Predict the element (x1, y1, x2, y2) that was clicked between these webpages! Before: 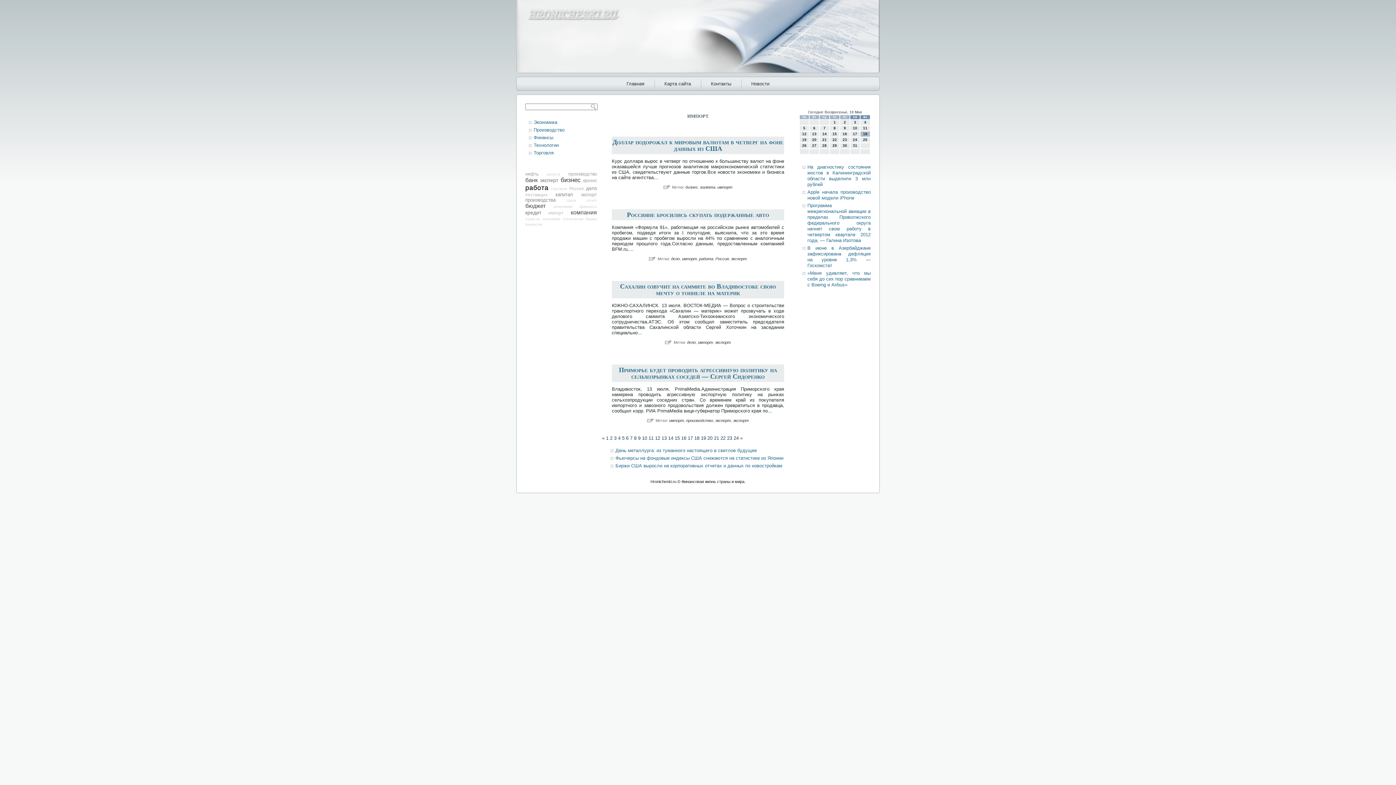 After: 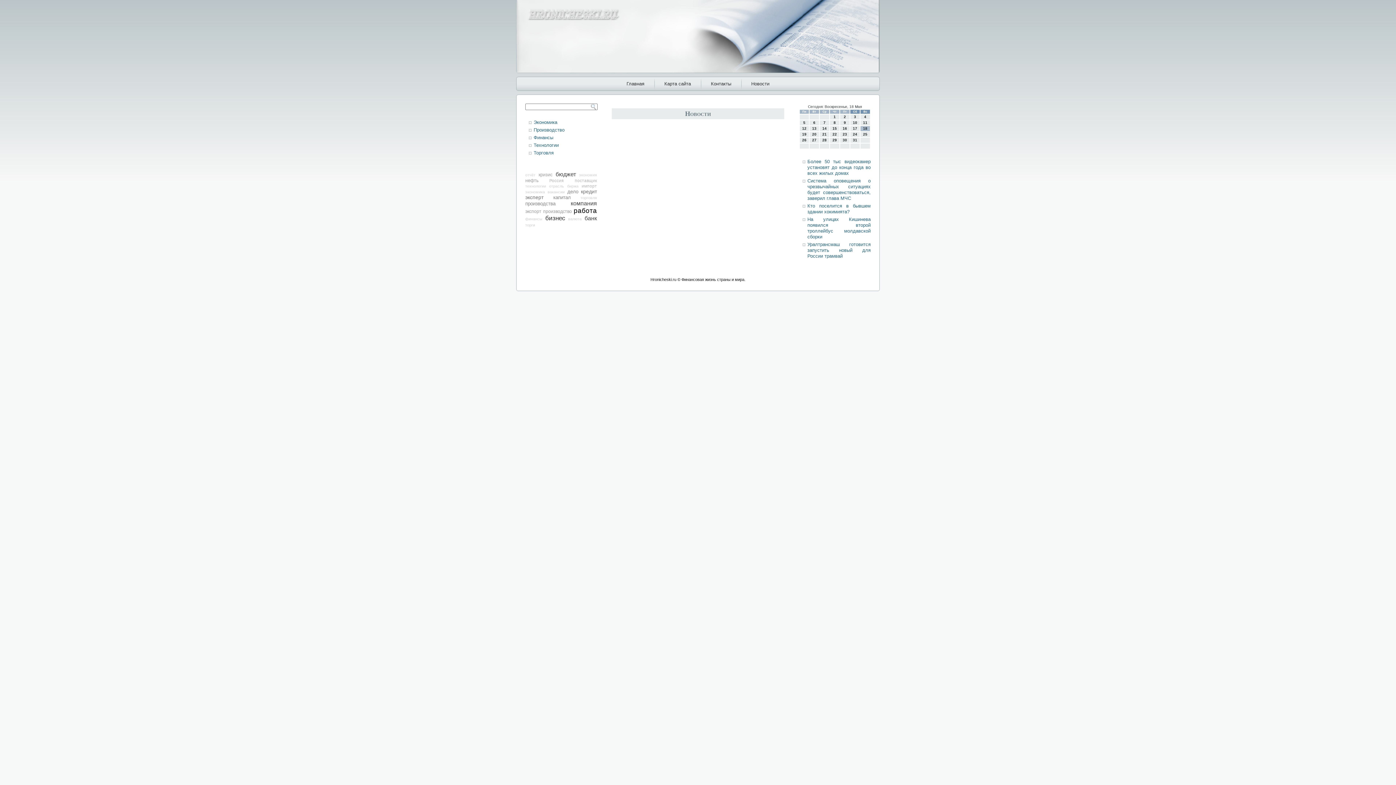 Action: bbox: (743, 78, 777, 89) label: Новости